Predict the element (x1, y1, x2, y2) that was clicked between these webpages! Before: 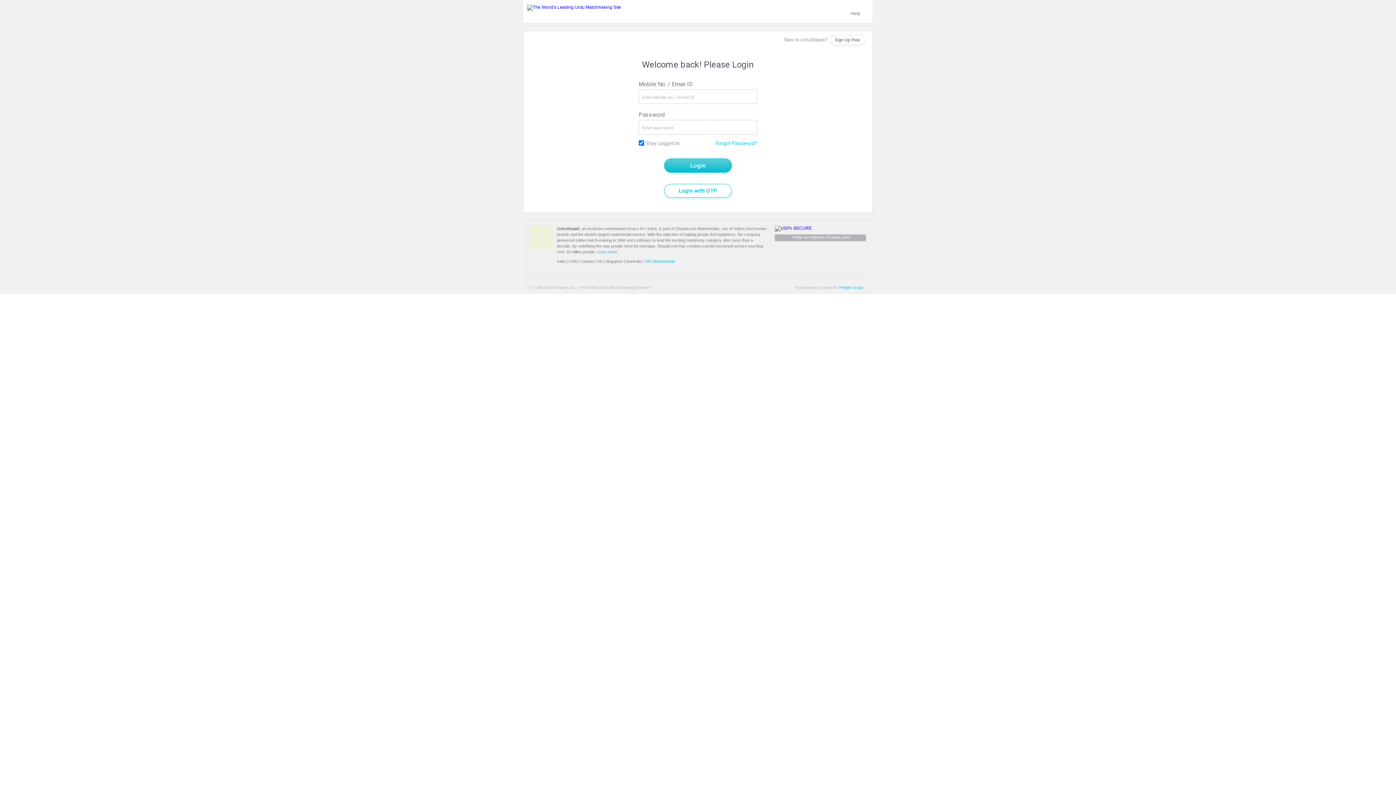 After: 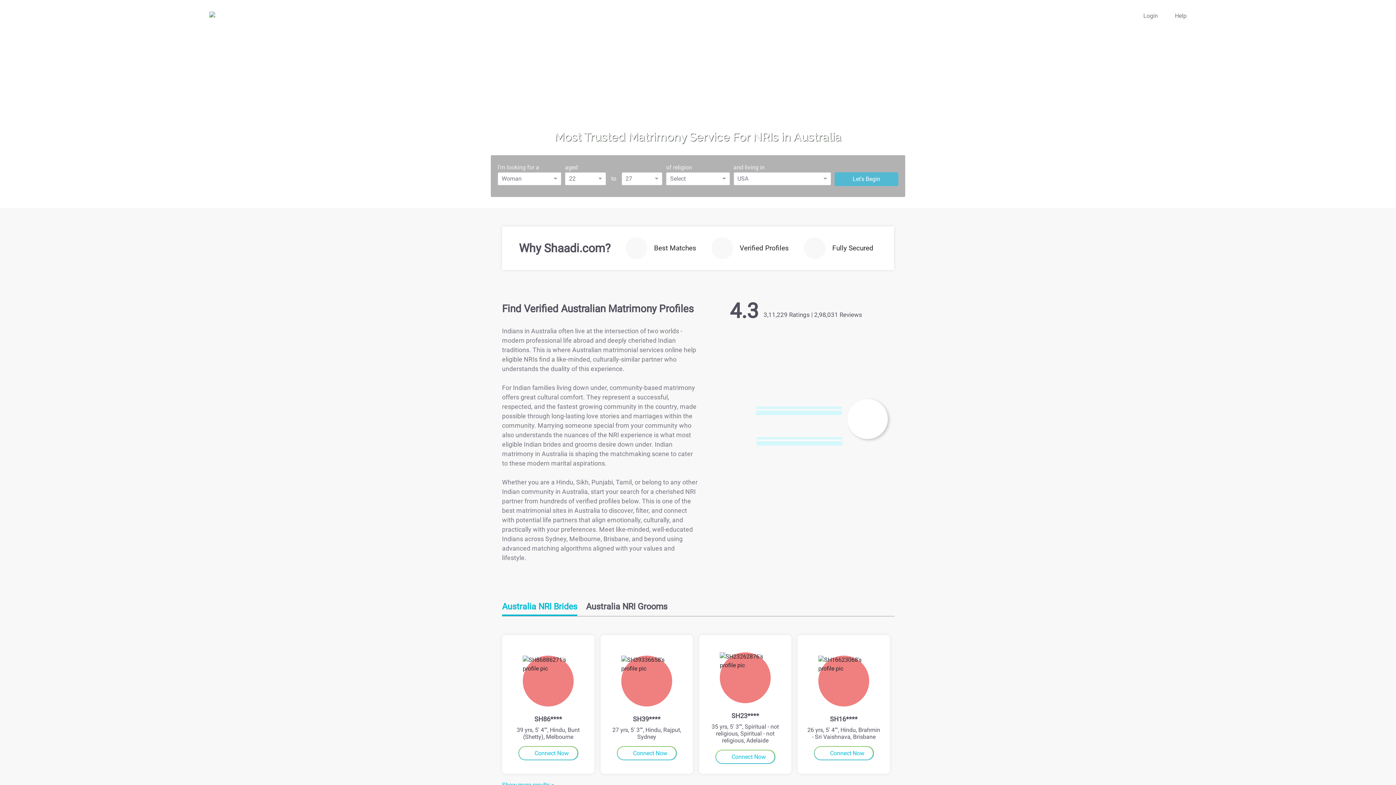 Action: bbox: (626, 259, 641, 263) label: Australia